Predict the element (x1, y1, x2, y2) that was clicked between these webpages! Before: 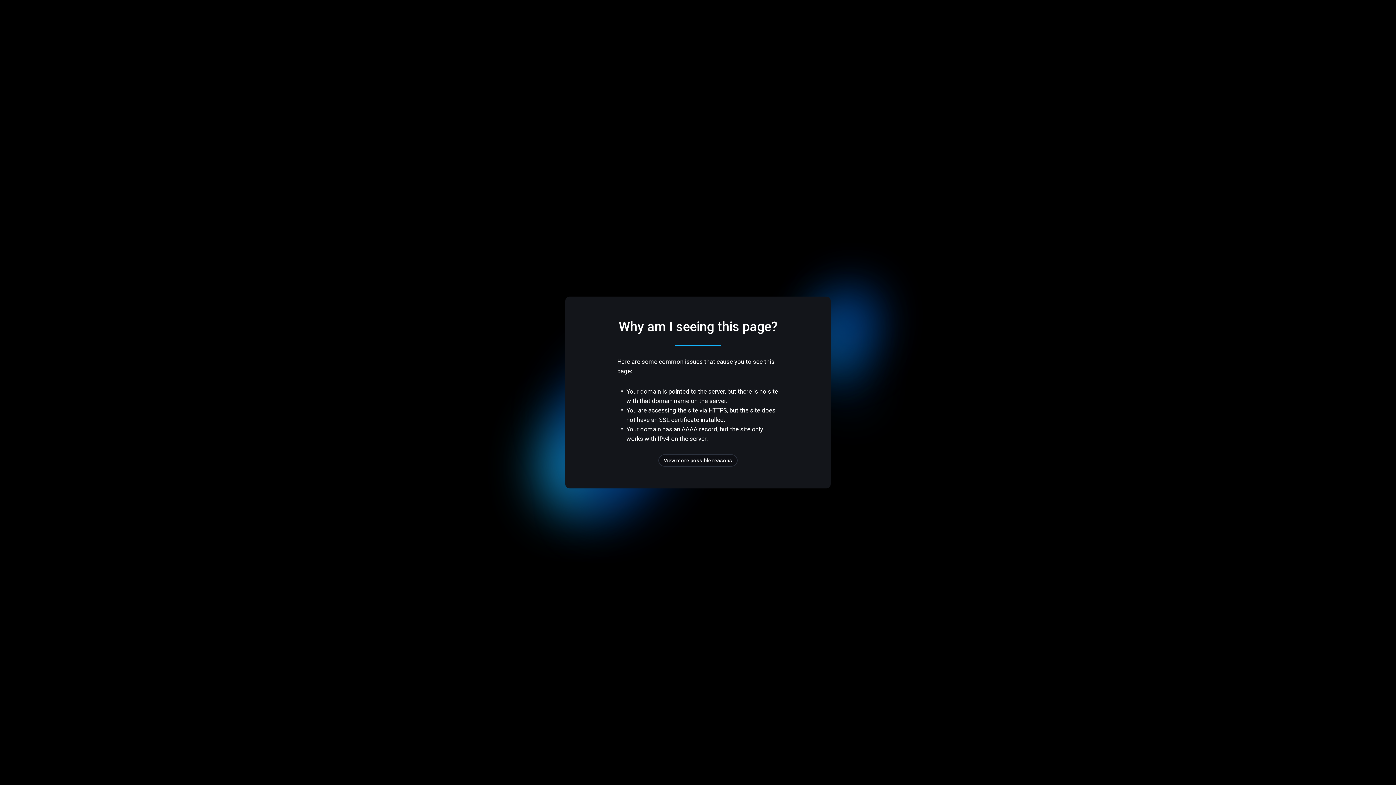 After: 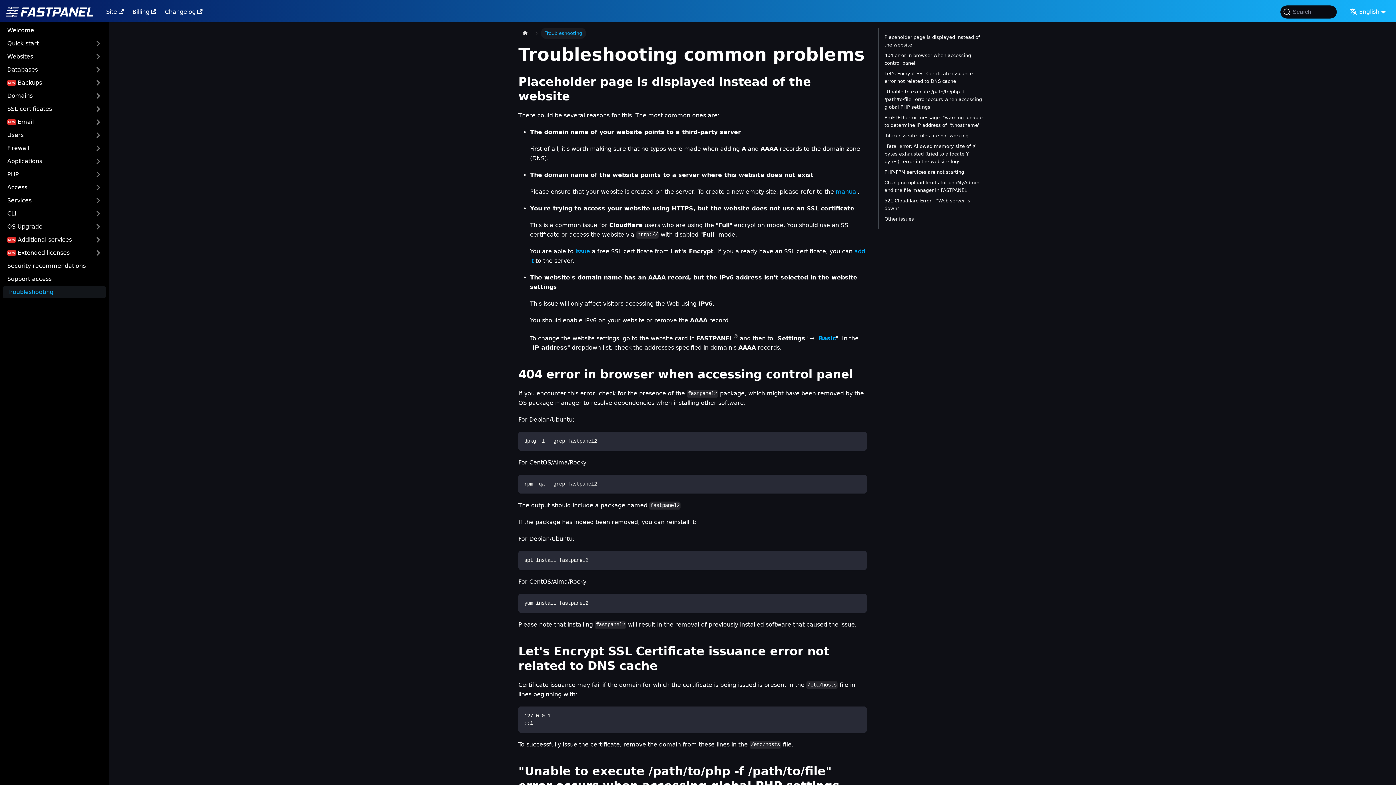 Action: label: View more possible reasons bbox: (658, 454, 737, 466)